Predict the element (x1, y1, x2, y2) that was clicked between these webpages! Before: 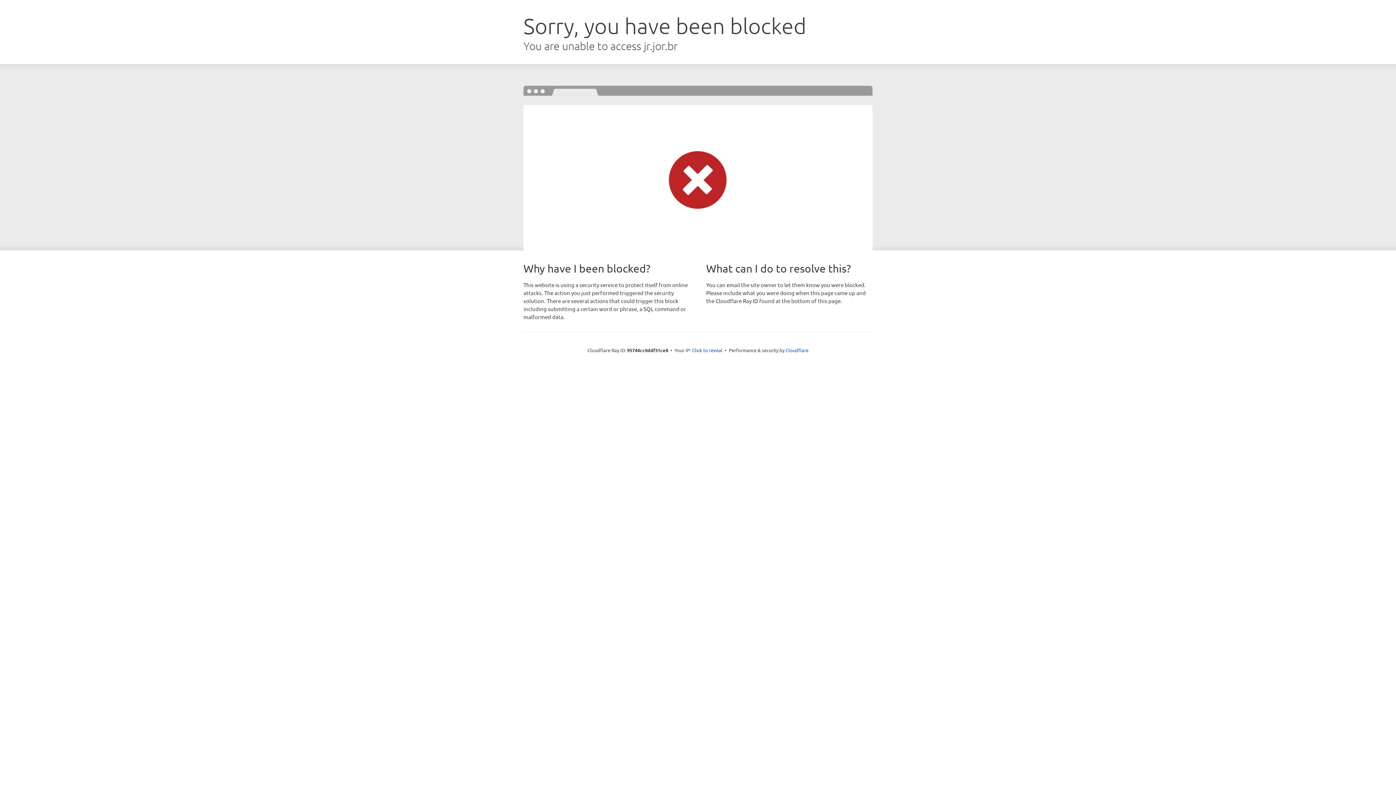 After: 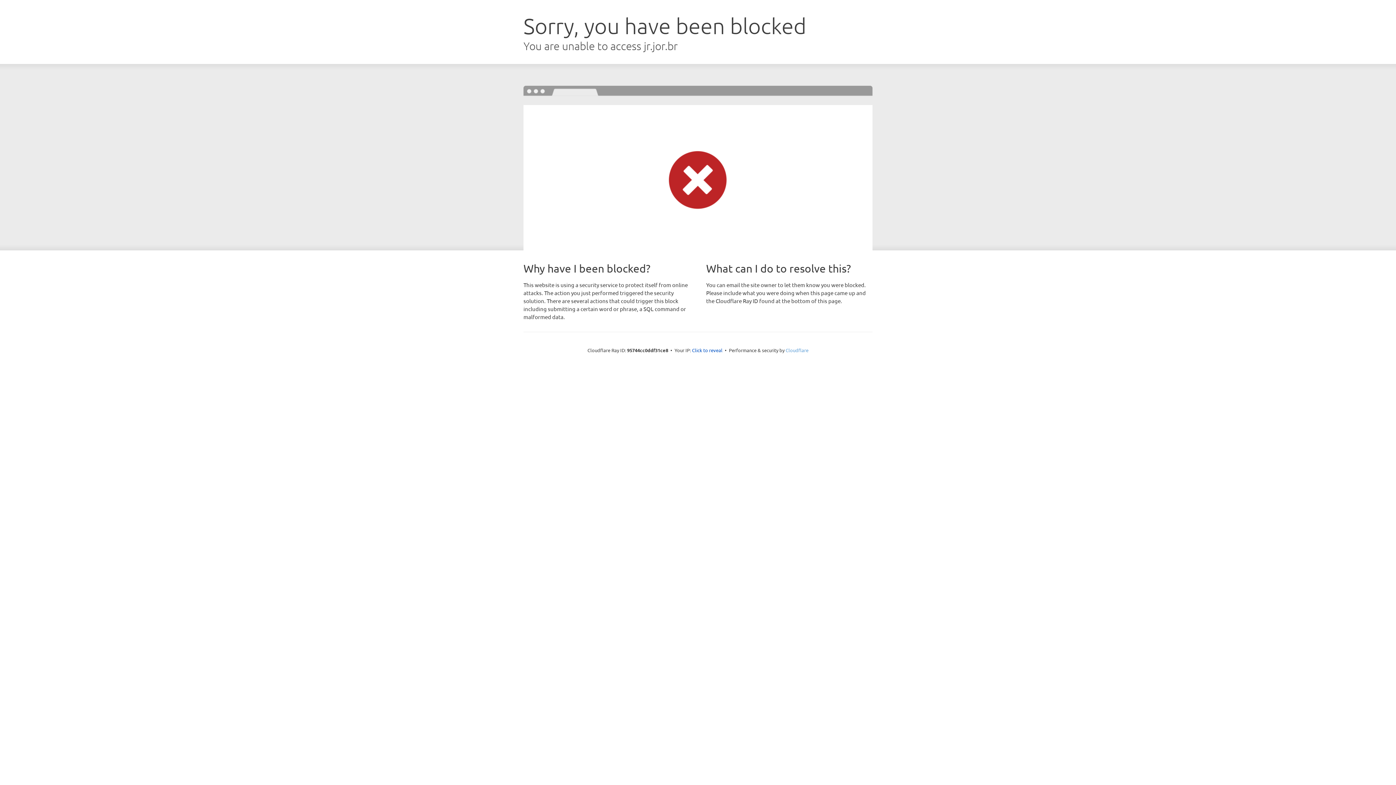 Action: bbox: (785, 347, 808, 353) label: Cloudflare